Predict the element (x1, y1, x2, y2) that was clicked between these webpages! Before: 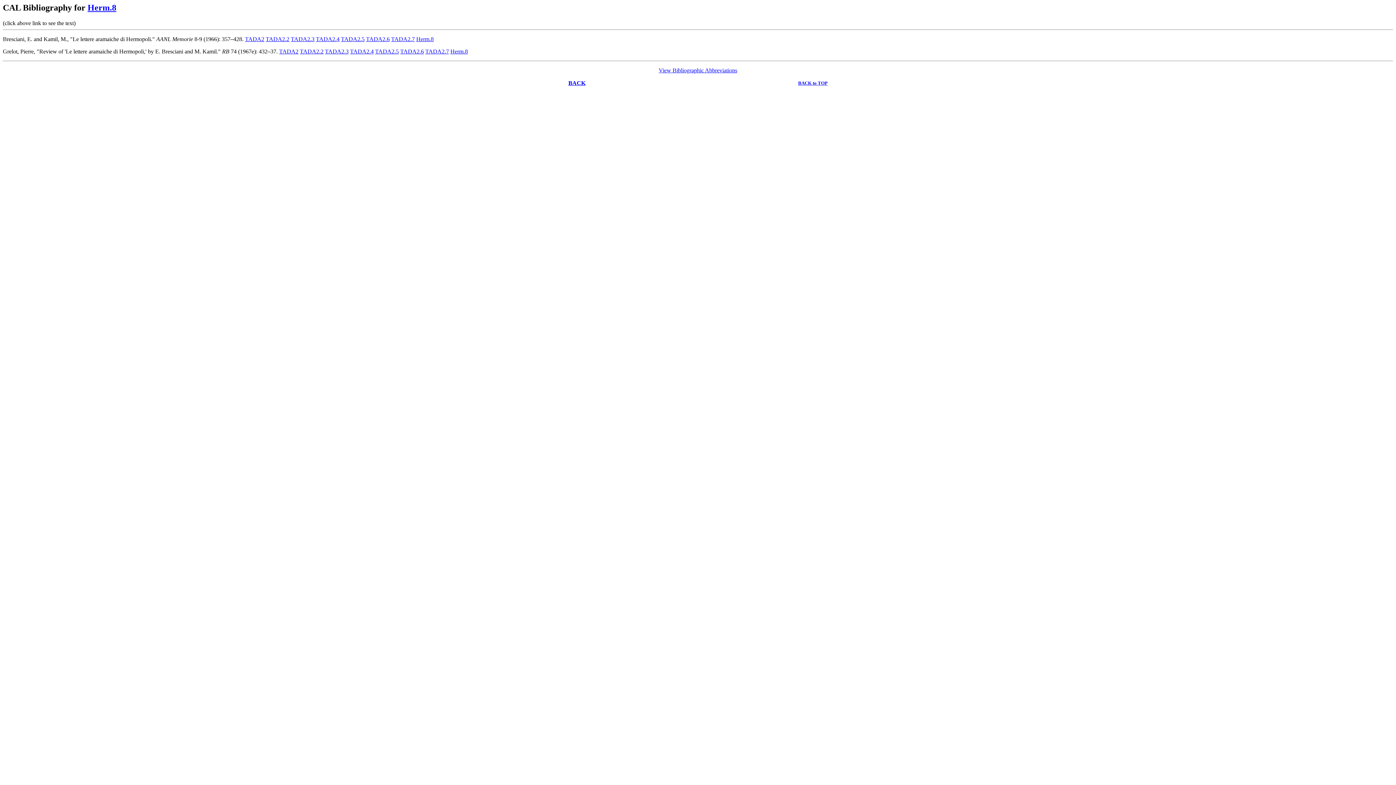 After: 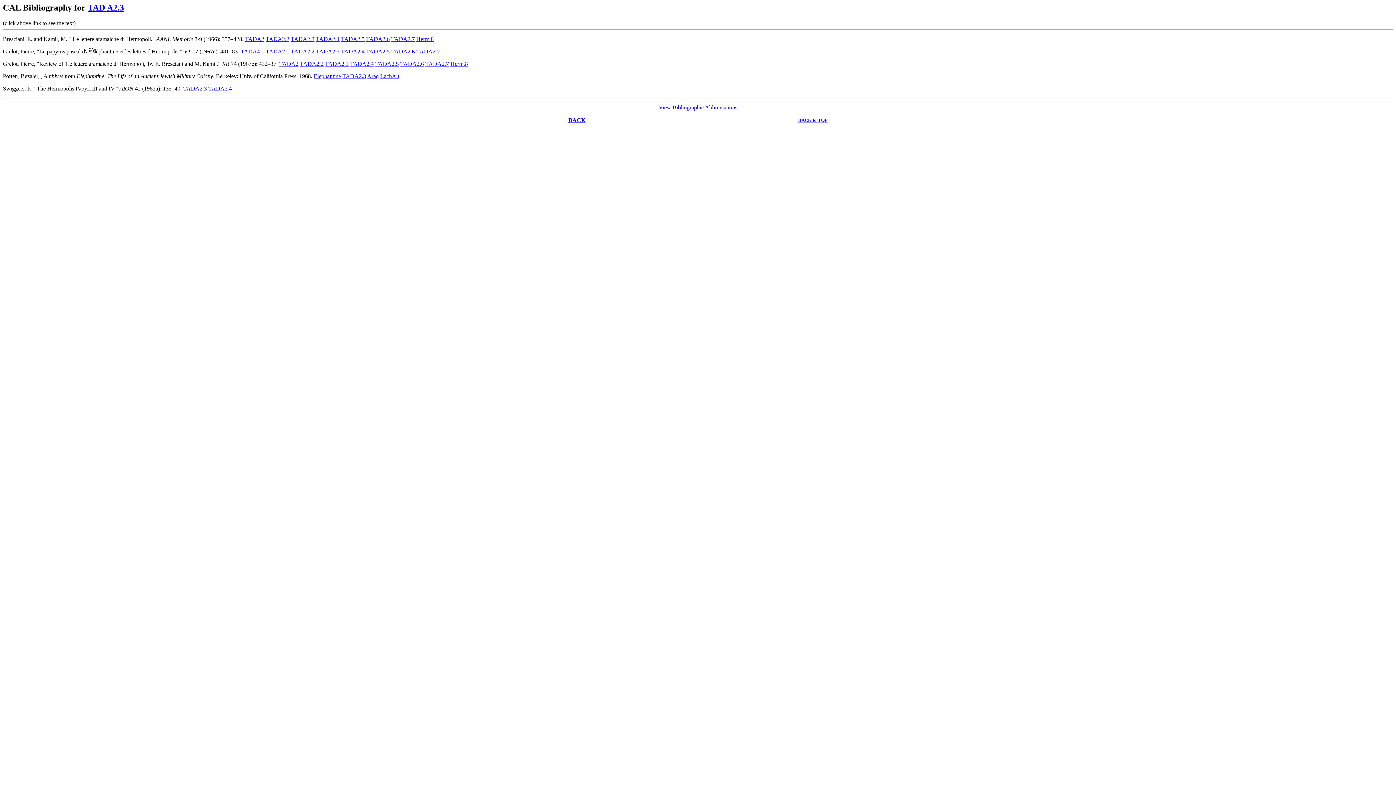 Action: label: TADA2.3 bbox: (325, 48, 348, 54)